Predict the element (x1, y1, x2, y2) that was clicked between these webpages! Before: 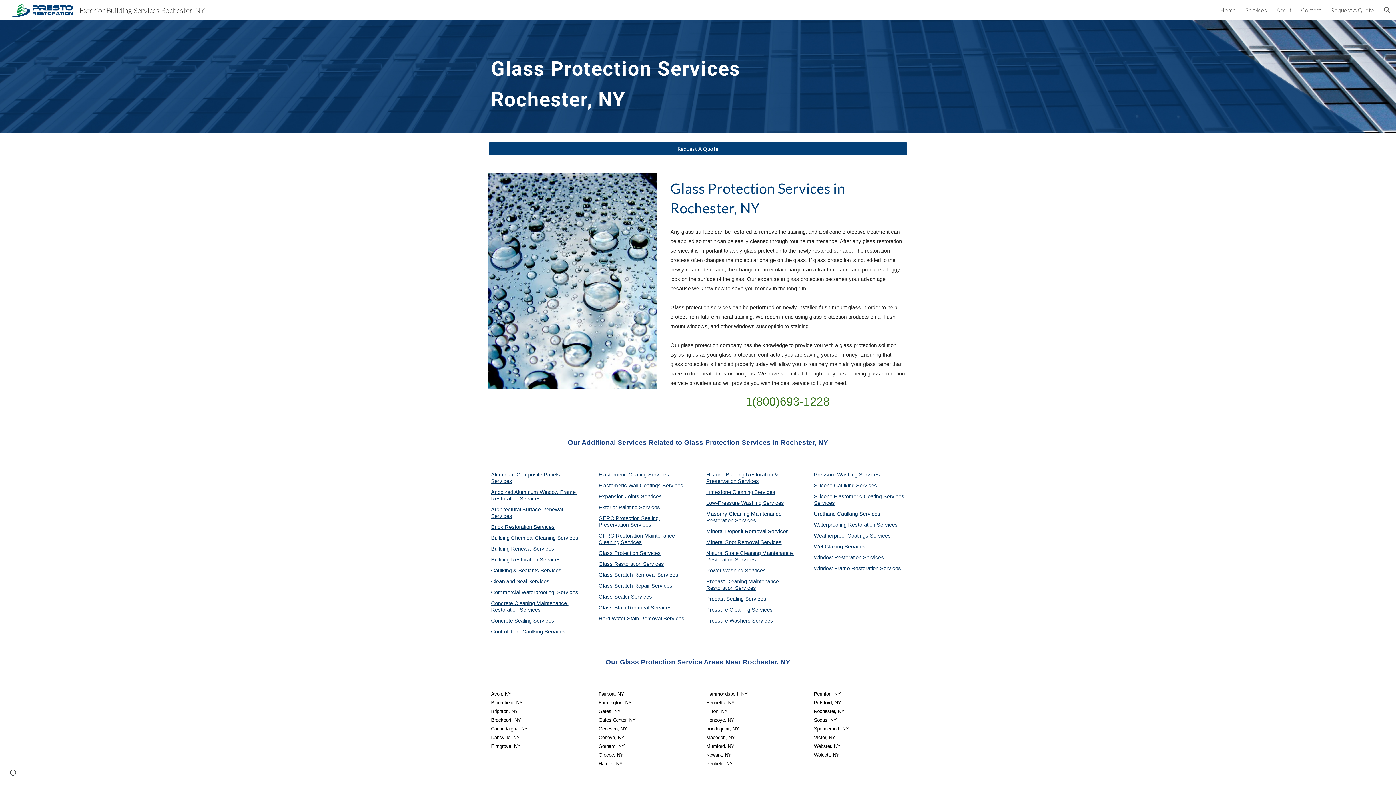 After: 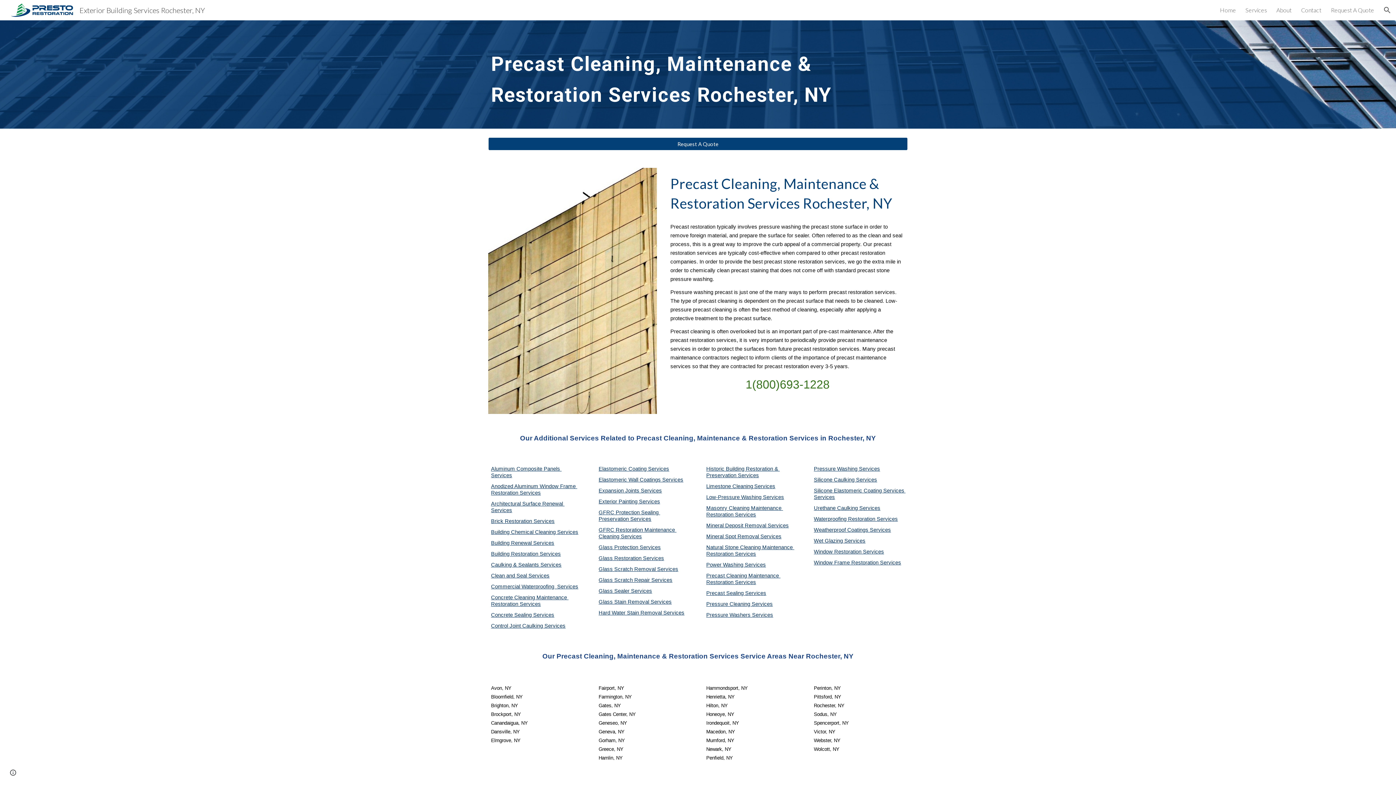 Action: bbox: (735, 585, 756, 591) label: Services